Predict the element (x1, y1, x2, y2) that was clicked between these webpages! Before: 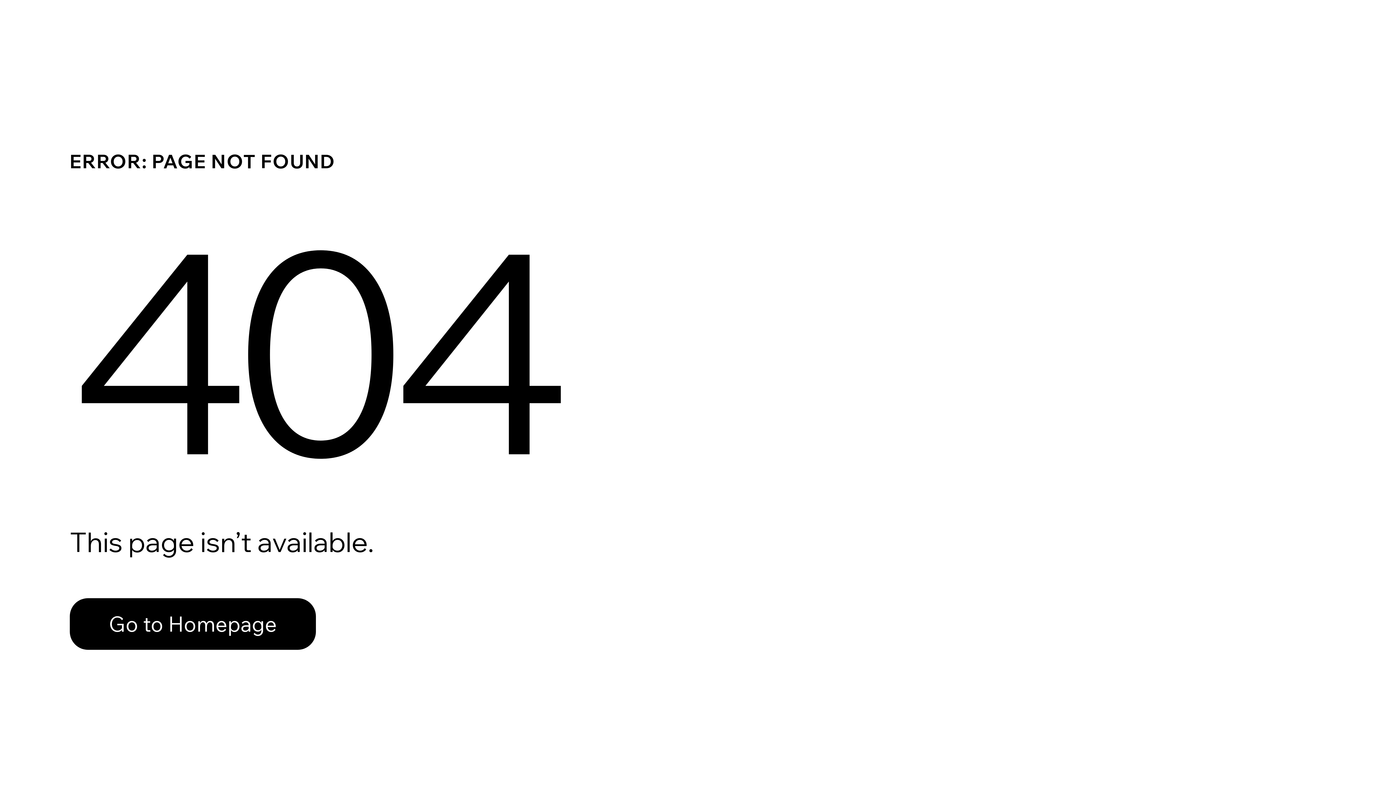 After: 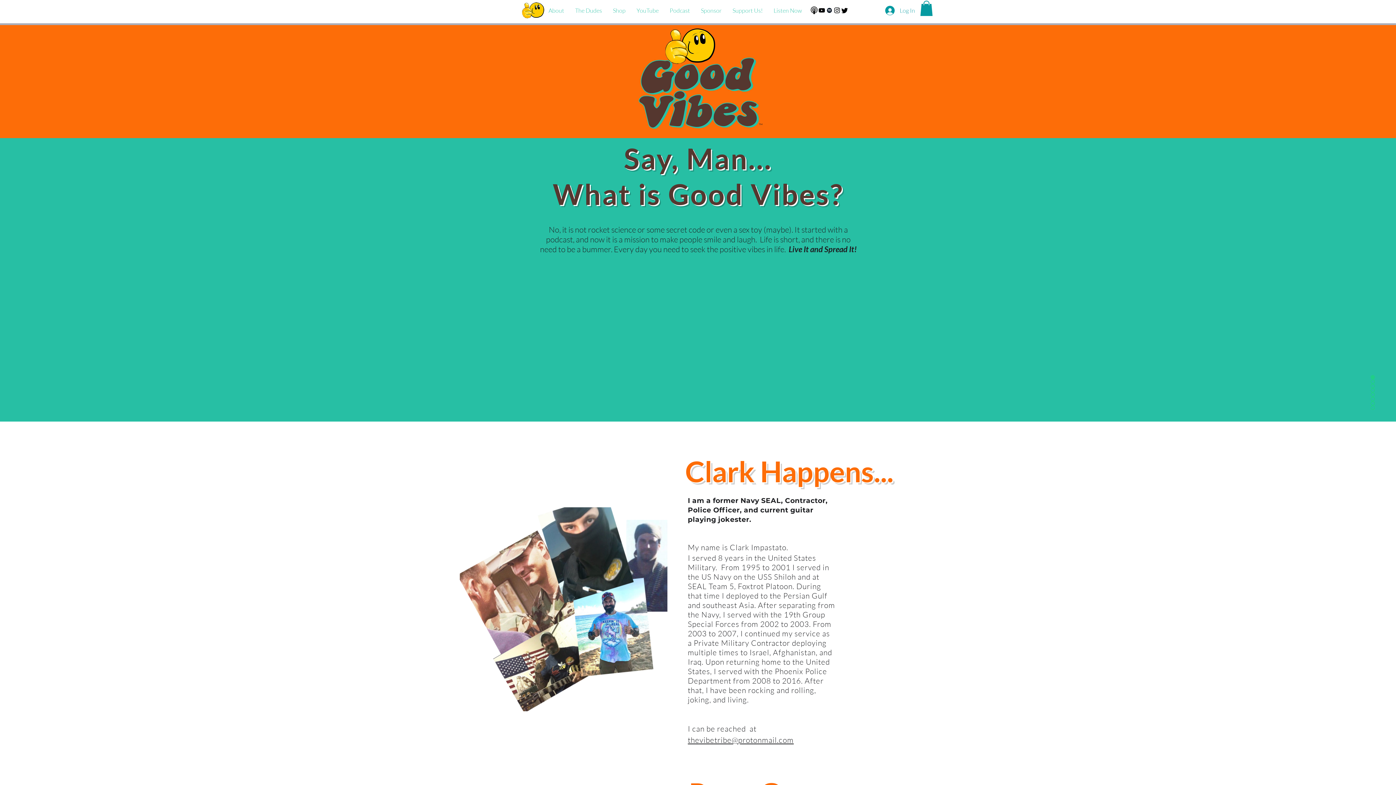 Action: bbox: (69, 582, 768, 659) label: Go to Homepage